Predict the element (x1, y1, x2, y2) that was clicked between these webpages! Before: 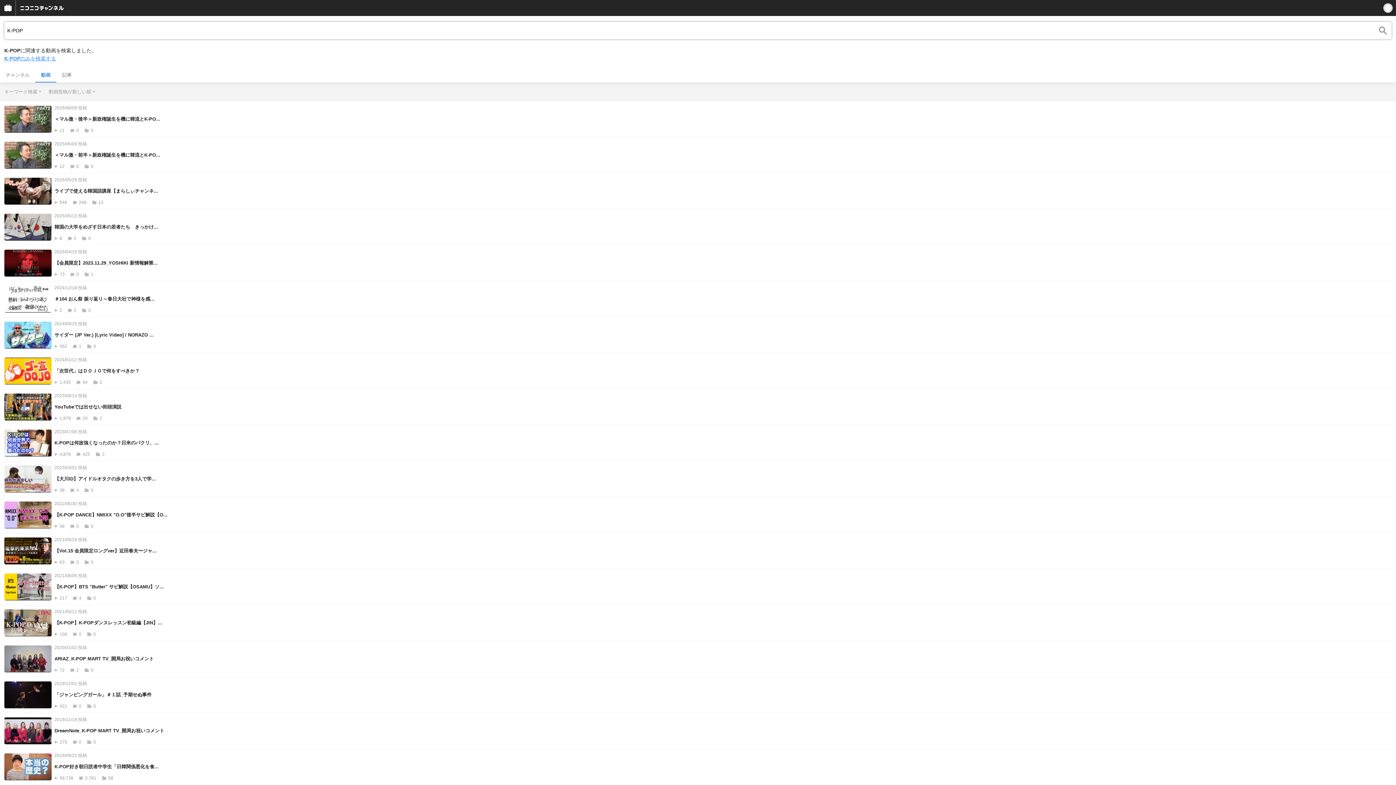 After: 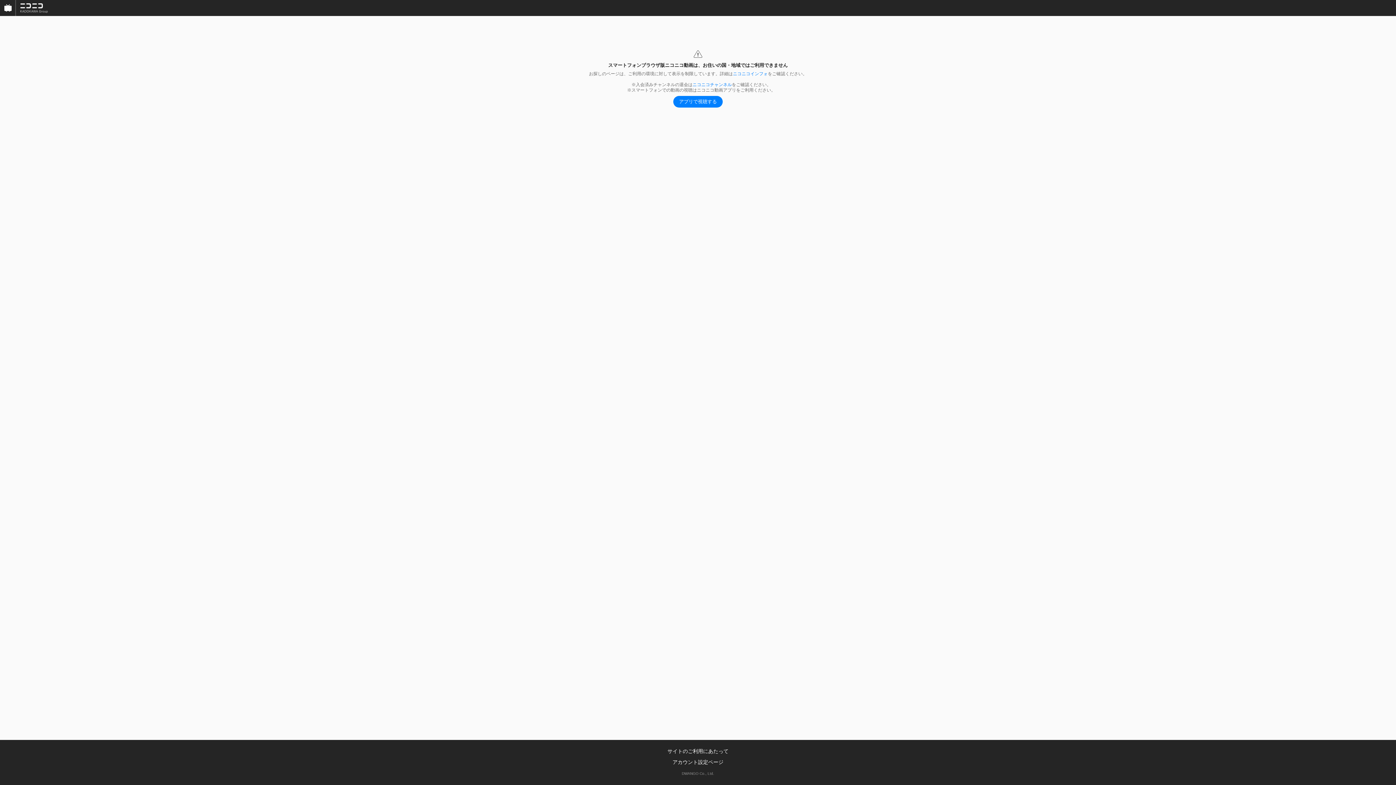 Action: bbox: (4, 573, 1392, 600) label: 2021/08/05 投稿
【K-POP】BTS "Butter" サビ解説【OSAMU】ソ...
217 4 0